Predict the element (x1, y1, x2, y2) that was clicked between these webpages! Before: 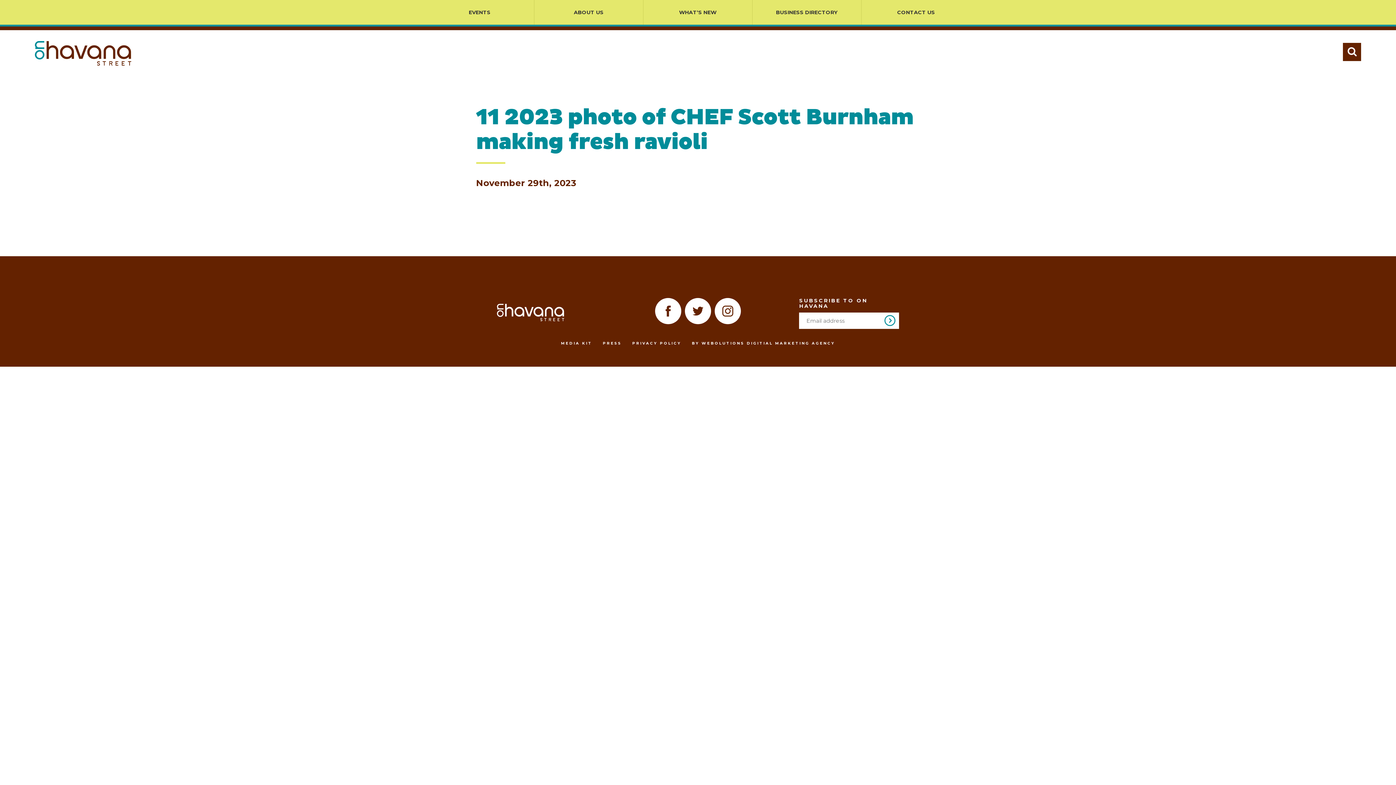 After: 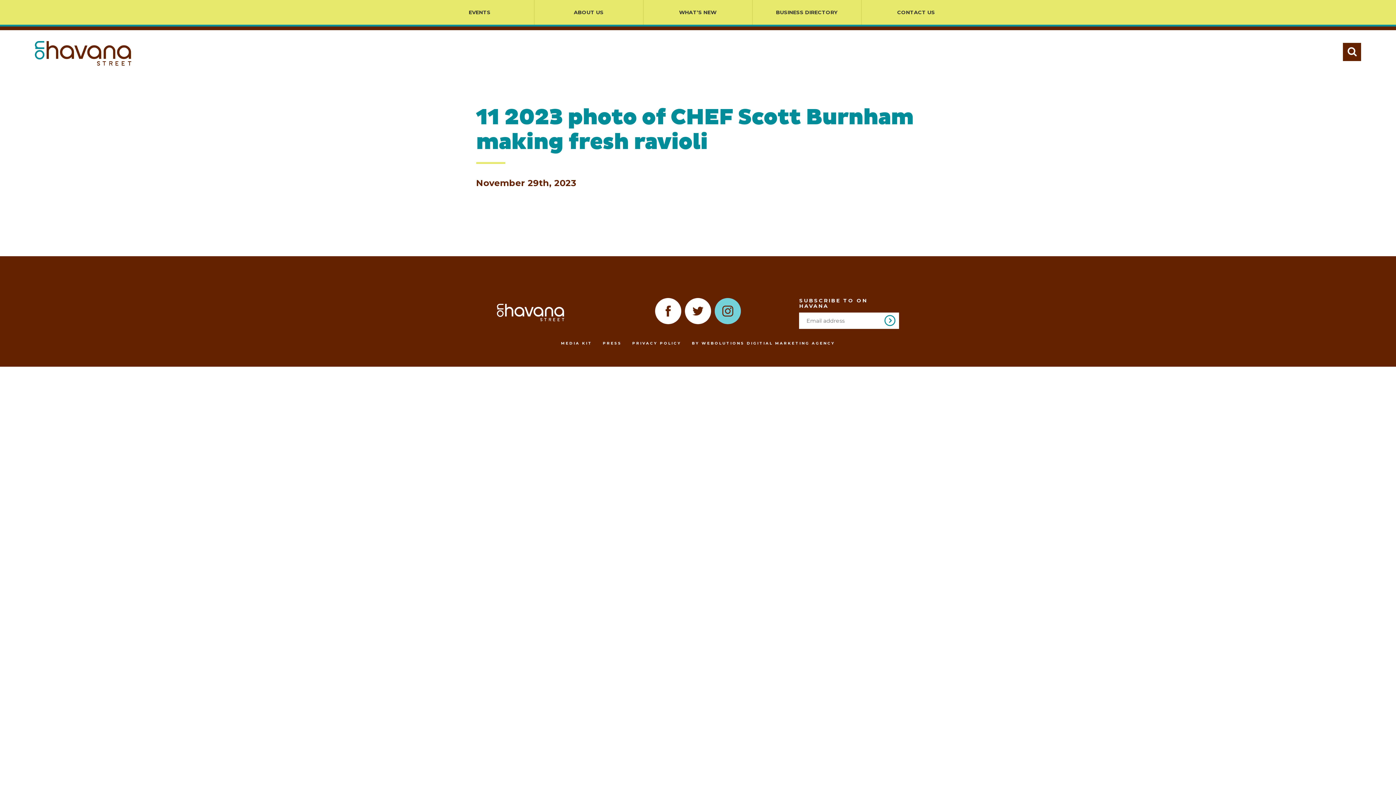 Action: bbox: (714, 298, 741, 324)